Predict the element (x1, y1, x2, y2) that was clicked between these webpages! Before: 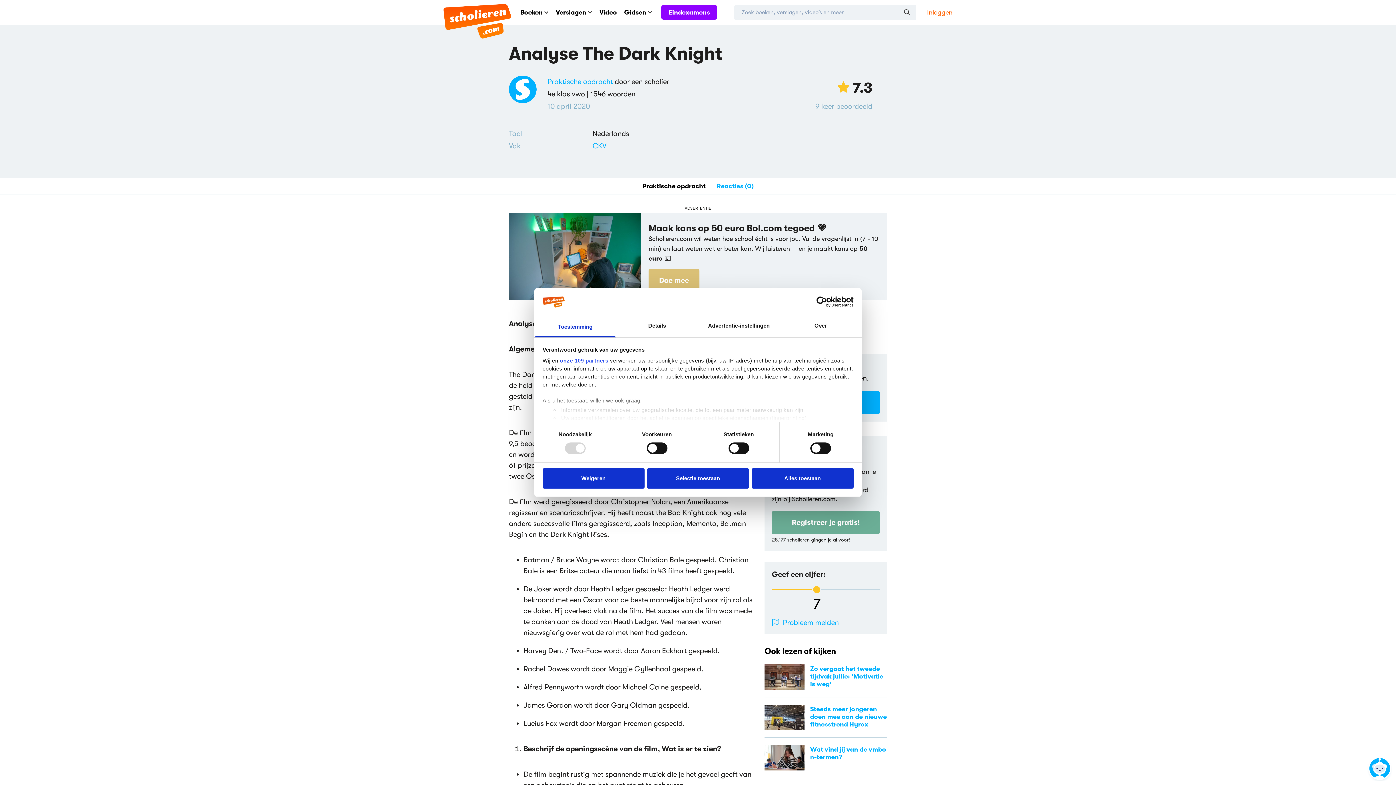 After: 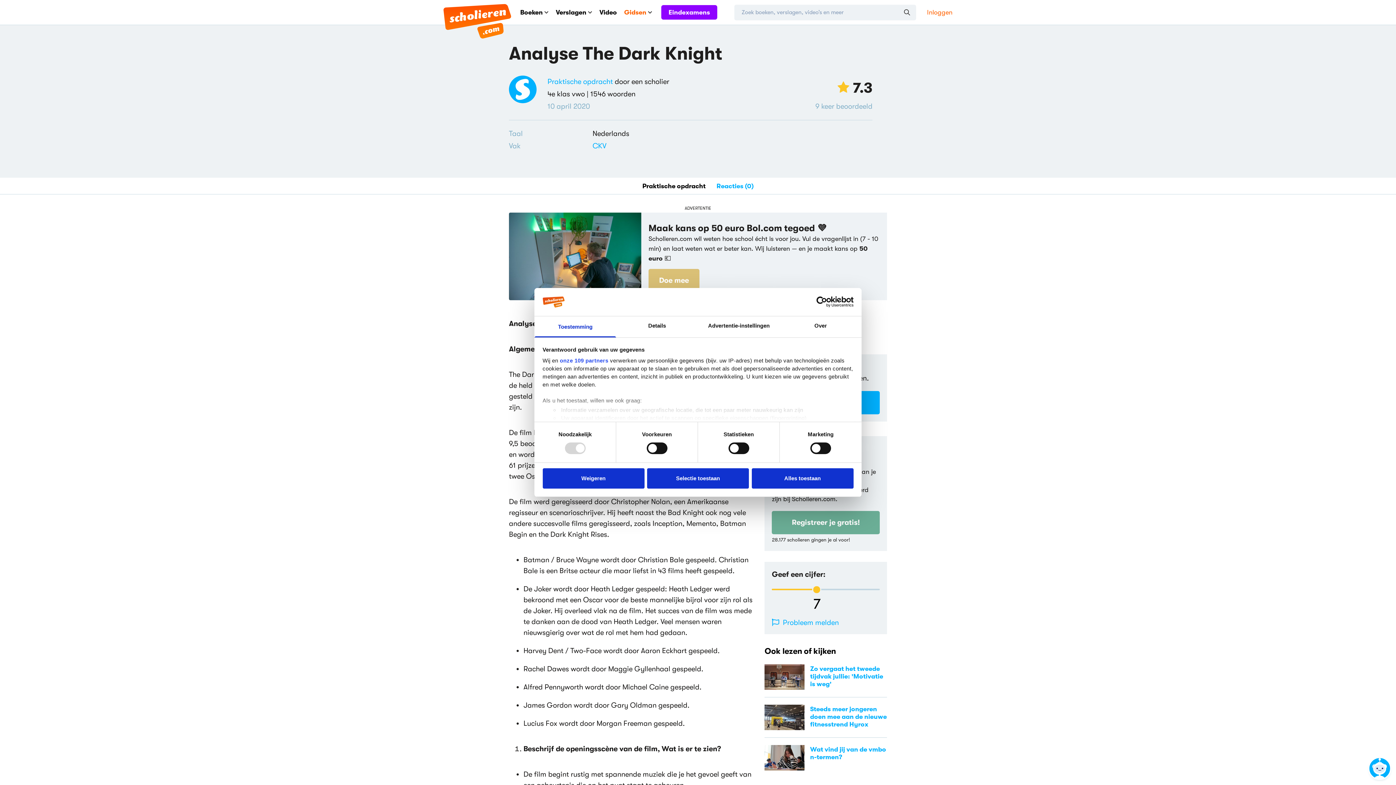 Action: bbox: (624, 0, 652, 24) label: Gidsen